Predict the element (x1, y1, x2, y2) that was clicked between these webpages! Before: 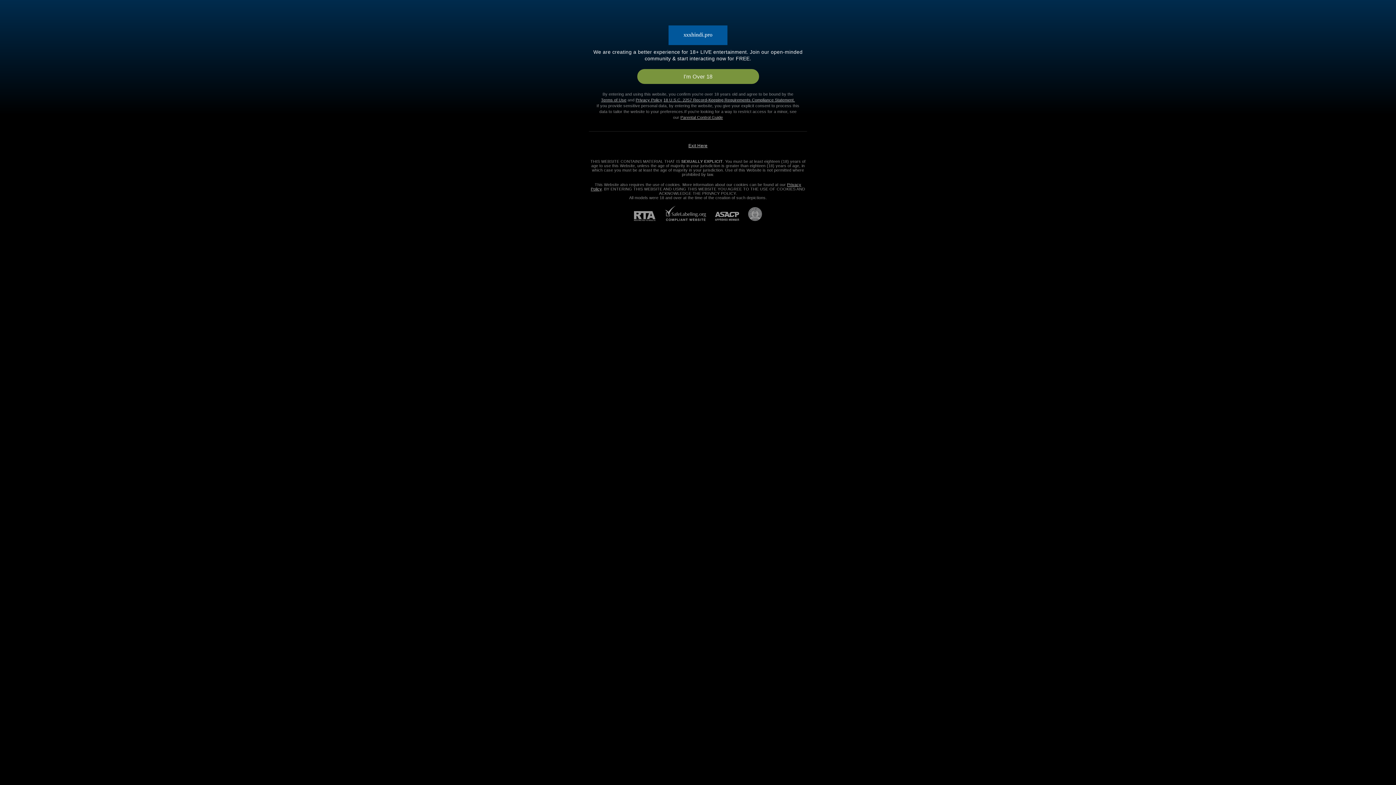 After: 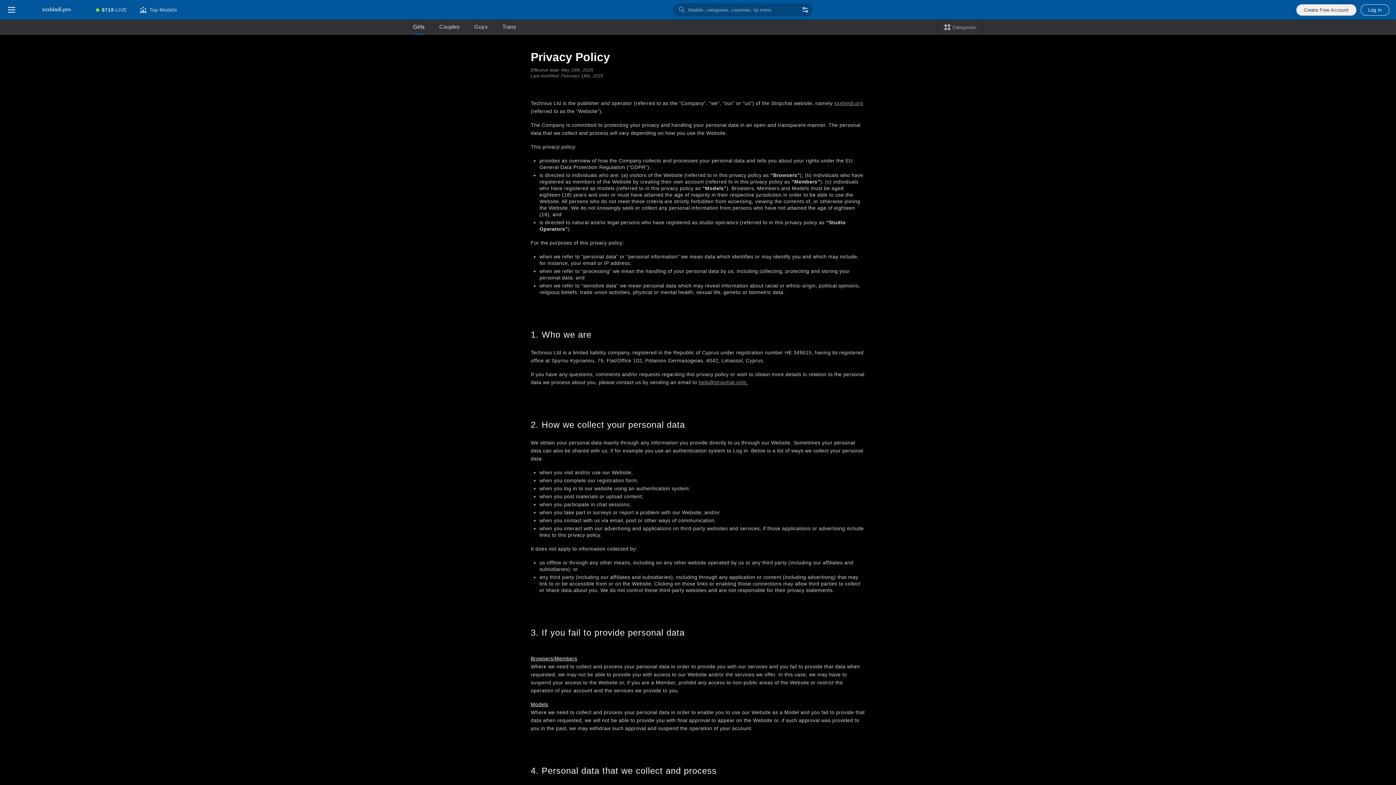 Action: label: Privacy Policy bbox: (635, 97, 662, 102)